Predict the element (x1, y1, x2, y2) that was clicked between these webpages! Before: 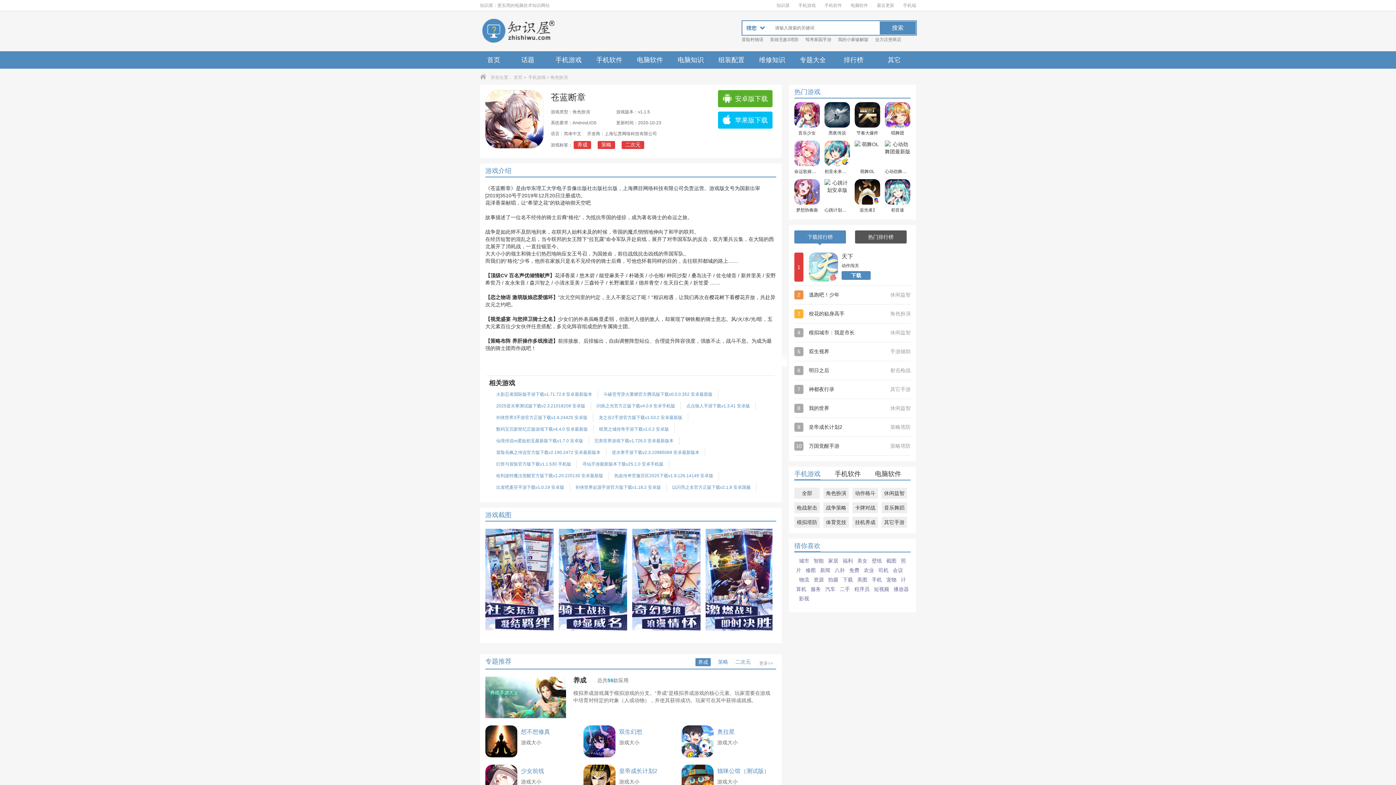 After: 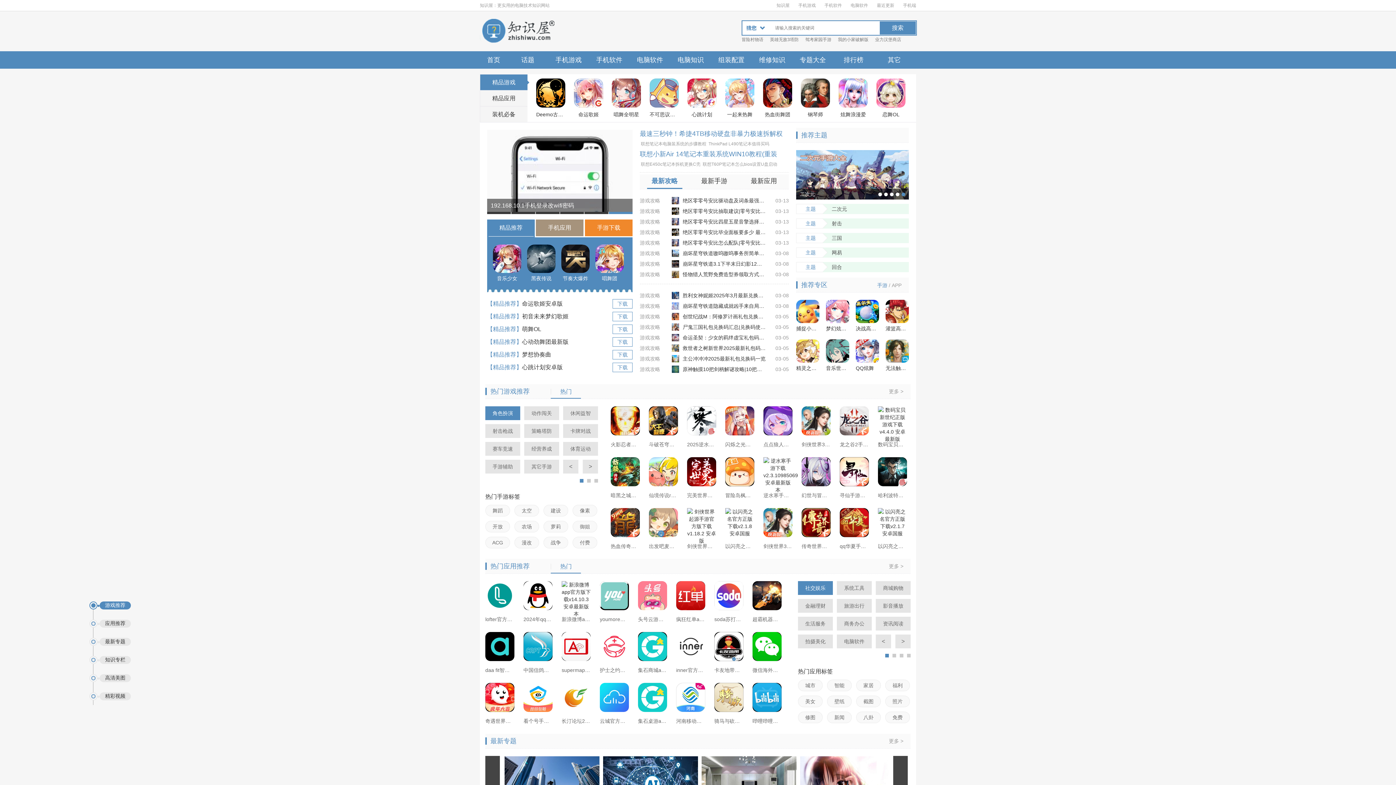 Action: bbox: (513, 74, 522, 80) label: 首页